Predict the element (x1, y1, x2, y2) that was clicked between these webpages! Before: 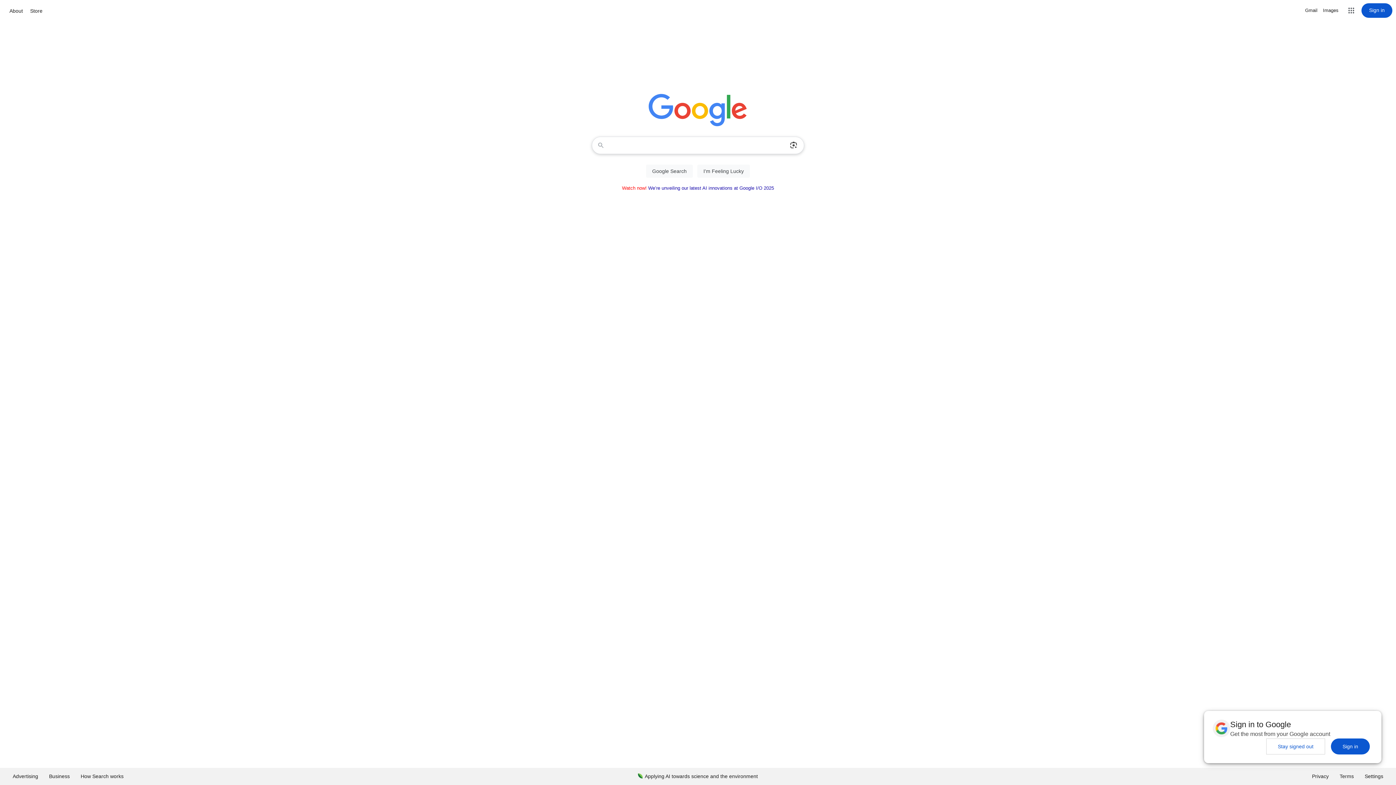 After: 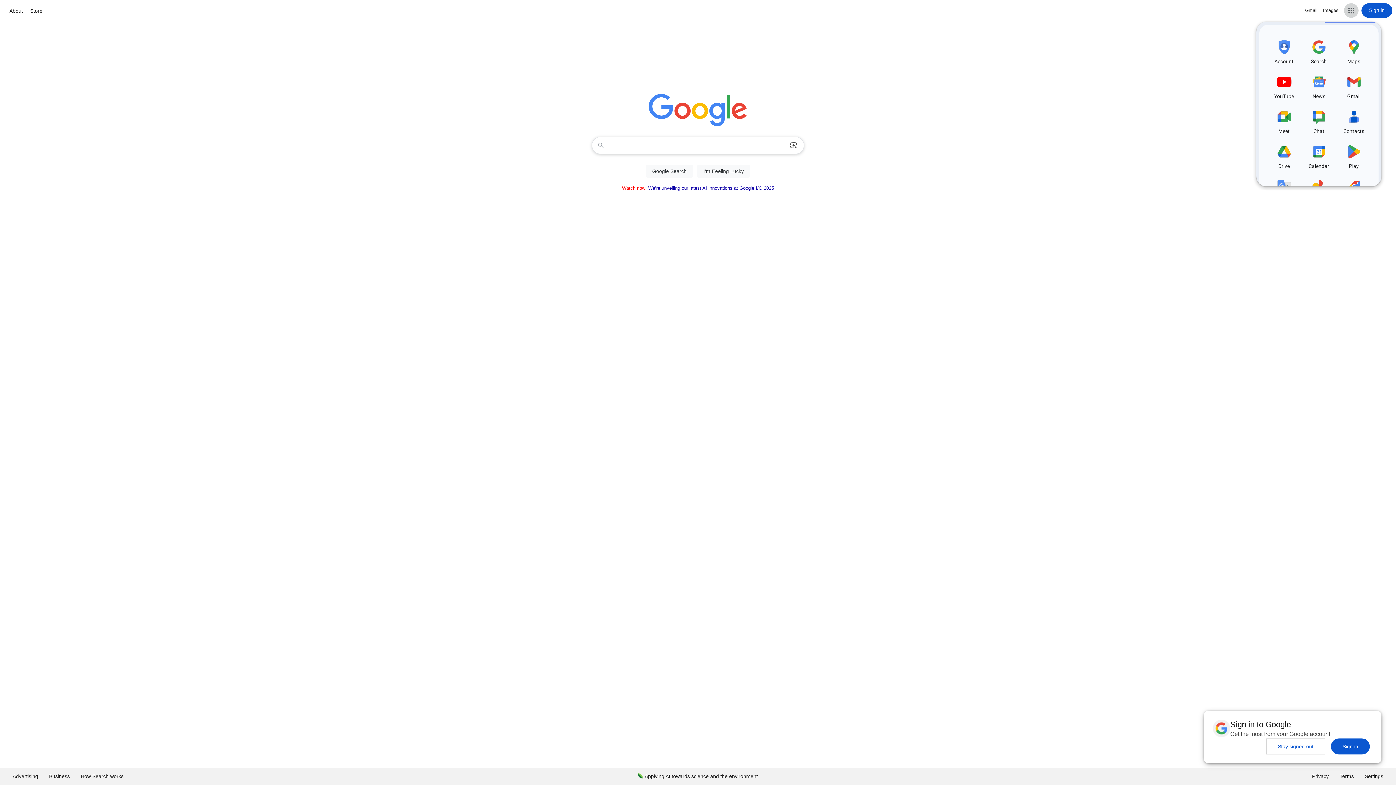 Action: label: Google apps bbox: (1344, 3, 1358, 17)